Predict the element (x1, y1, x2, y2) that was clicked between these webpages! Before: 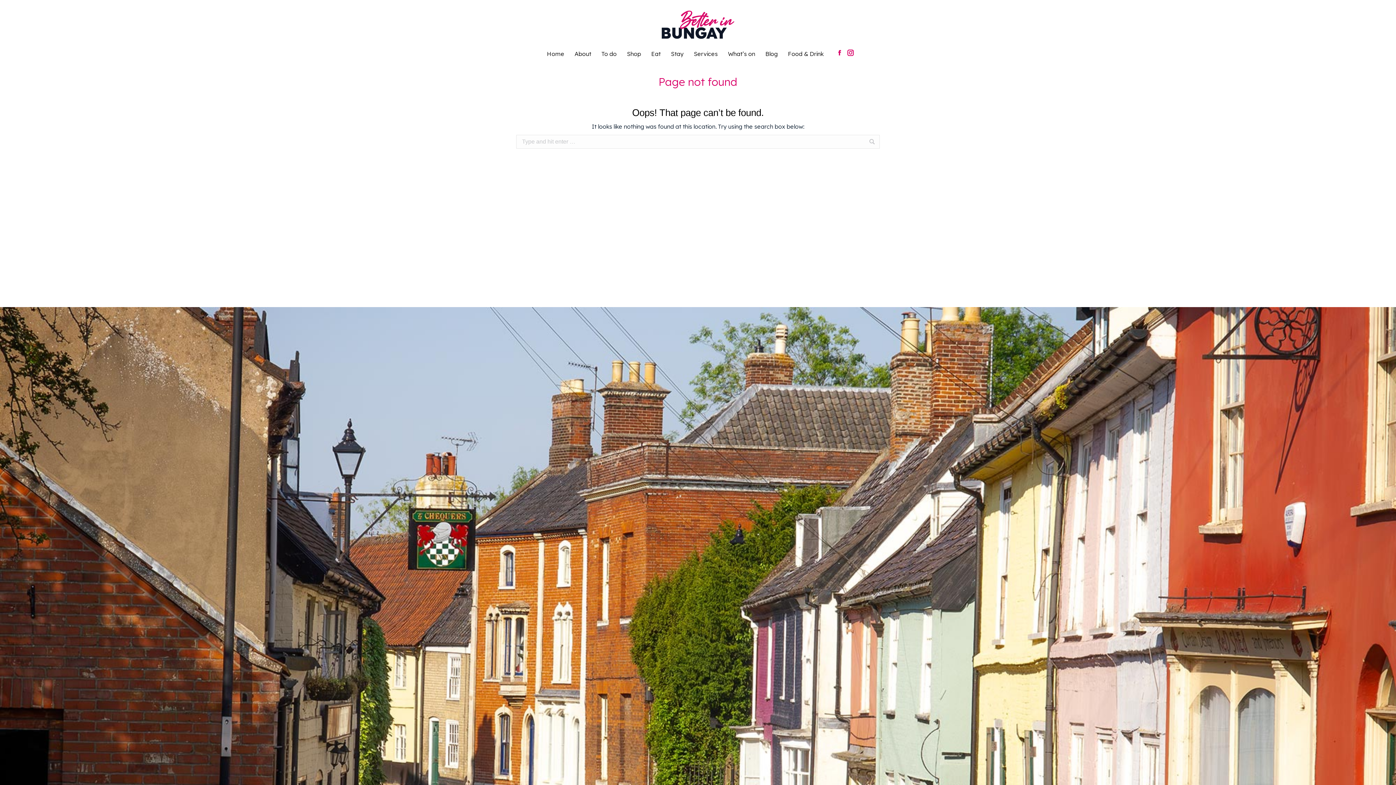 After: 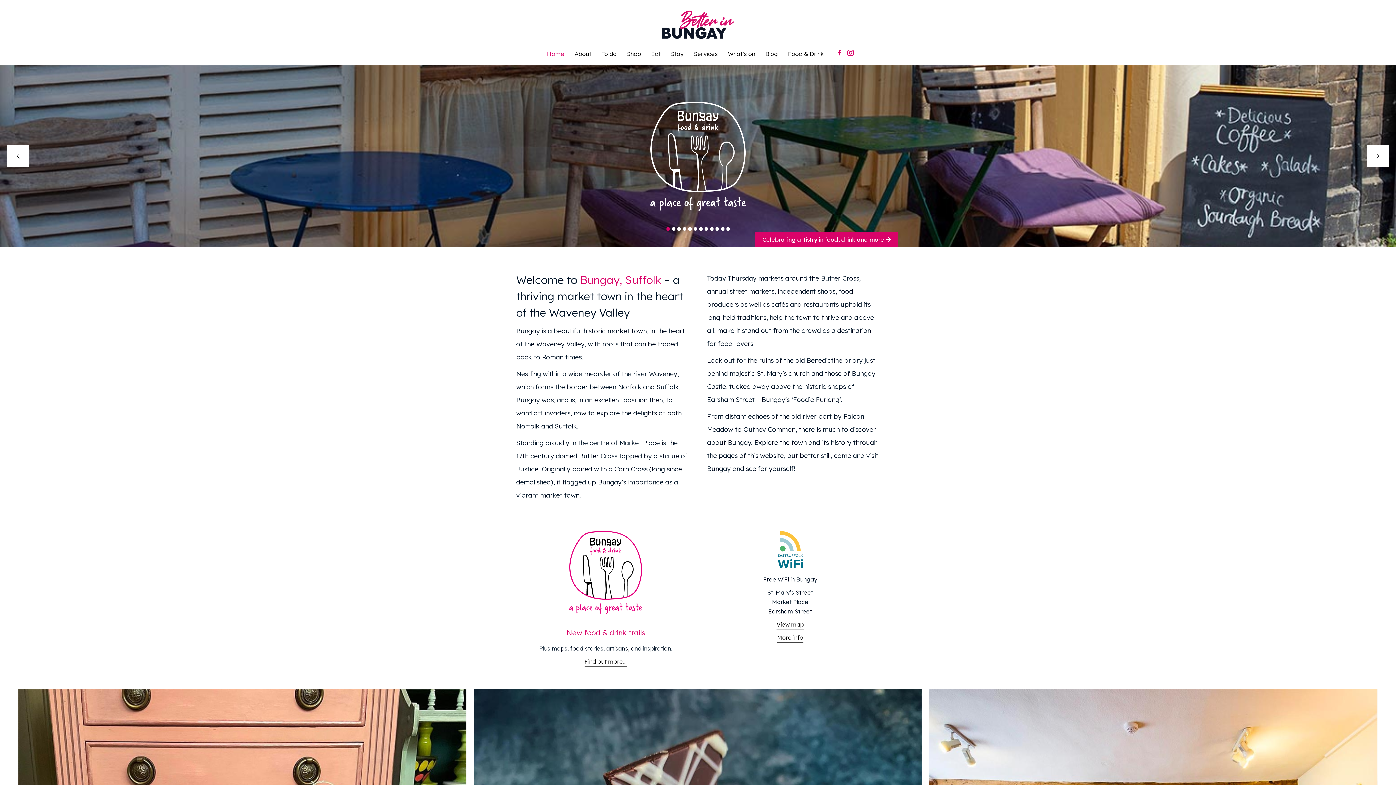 Action: label: Home bbox: (545, 48, 566, 58)